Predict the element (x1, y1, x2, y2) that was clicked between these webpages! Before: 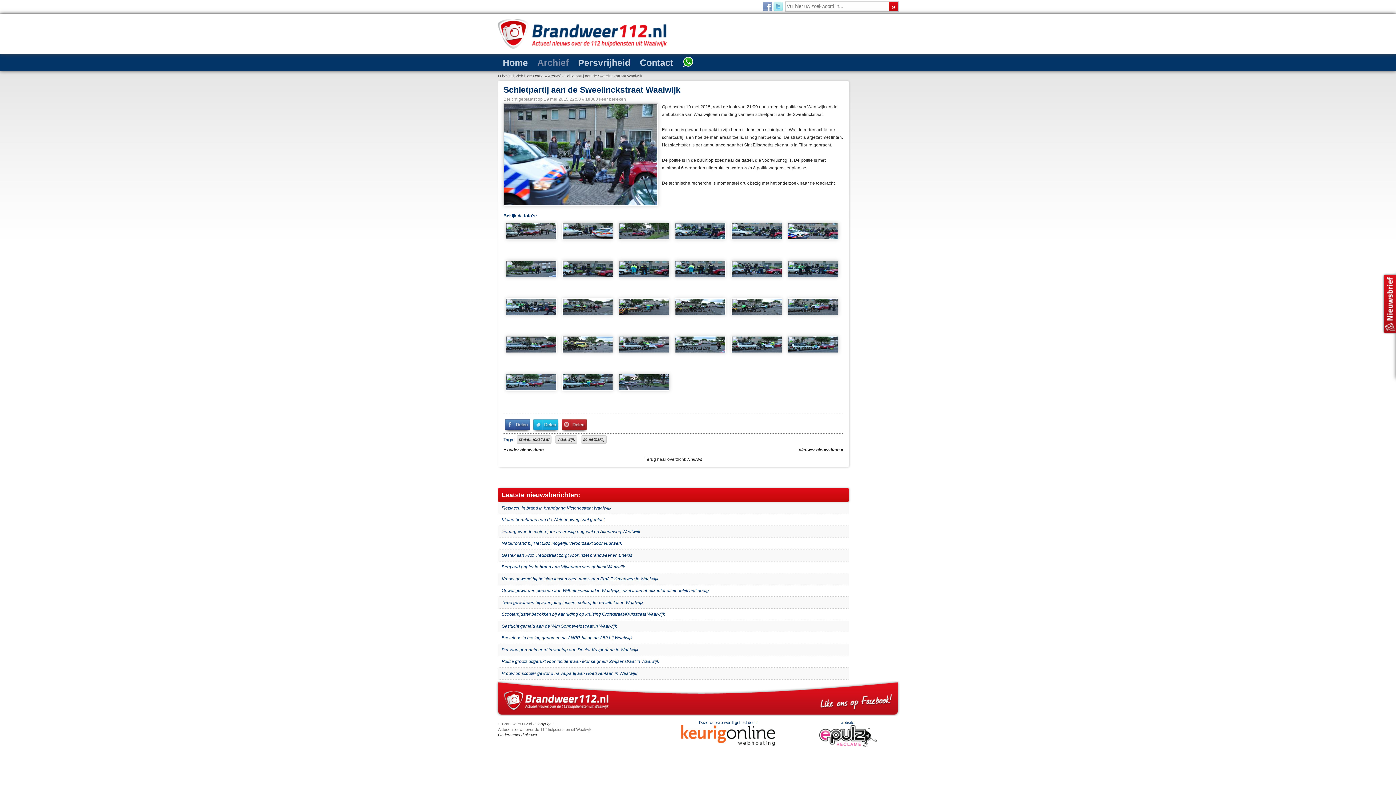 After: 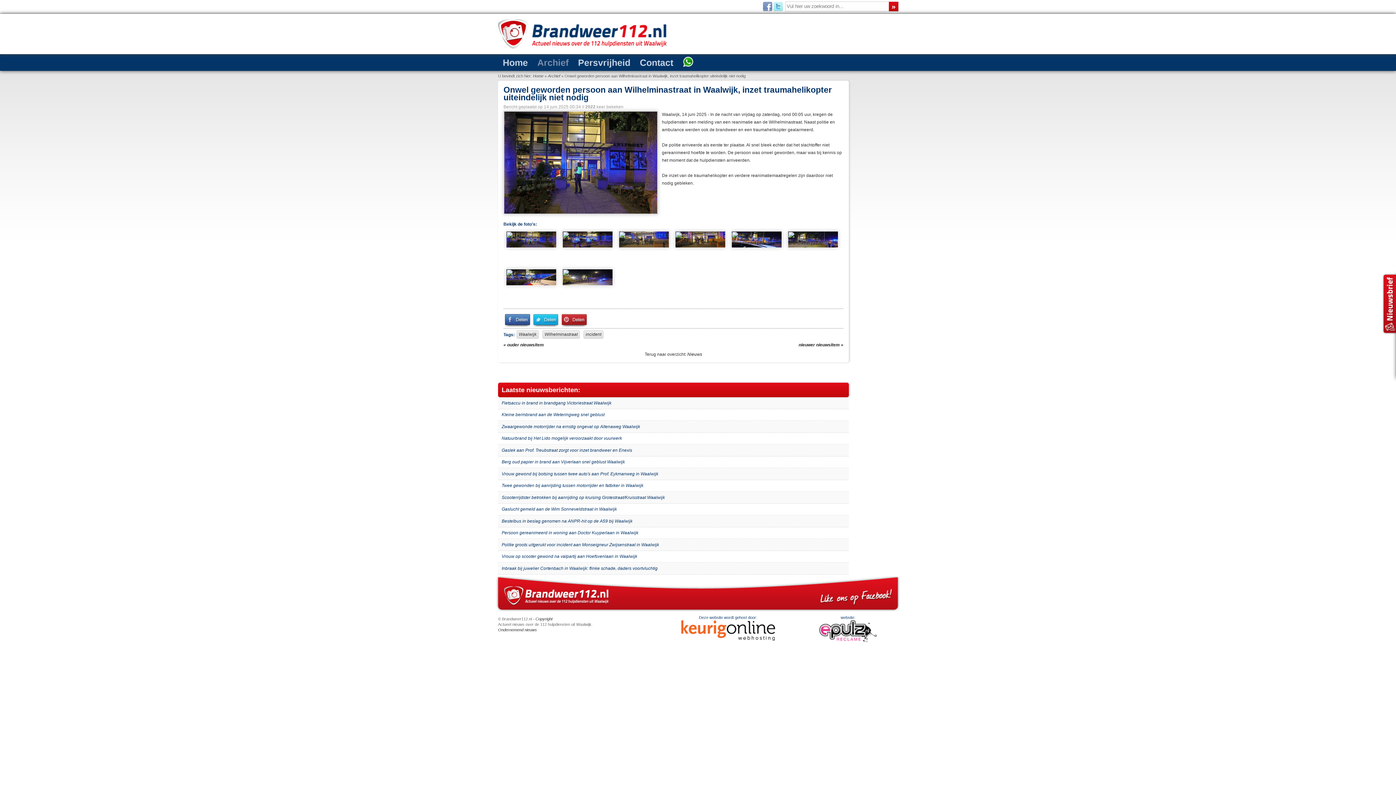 Action: label: Onwel geworden persoon aan Wilhelminastraat in Waalwijk, inzet traumahelikopter uiteindelijk niet nodig bbox: (498, 585, 849, 596)